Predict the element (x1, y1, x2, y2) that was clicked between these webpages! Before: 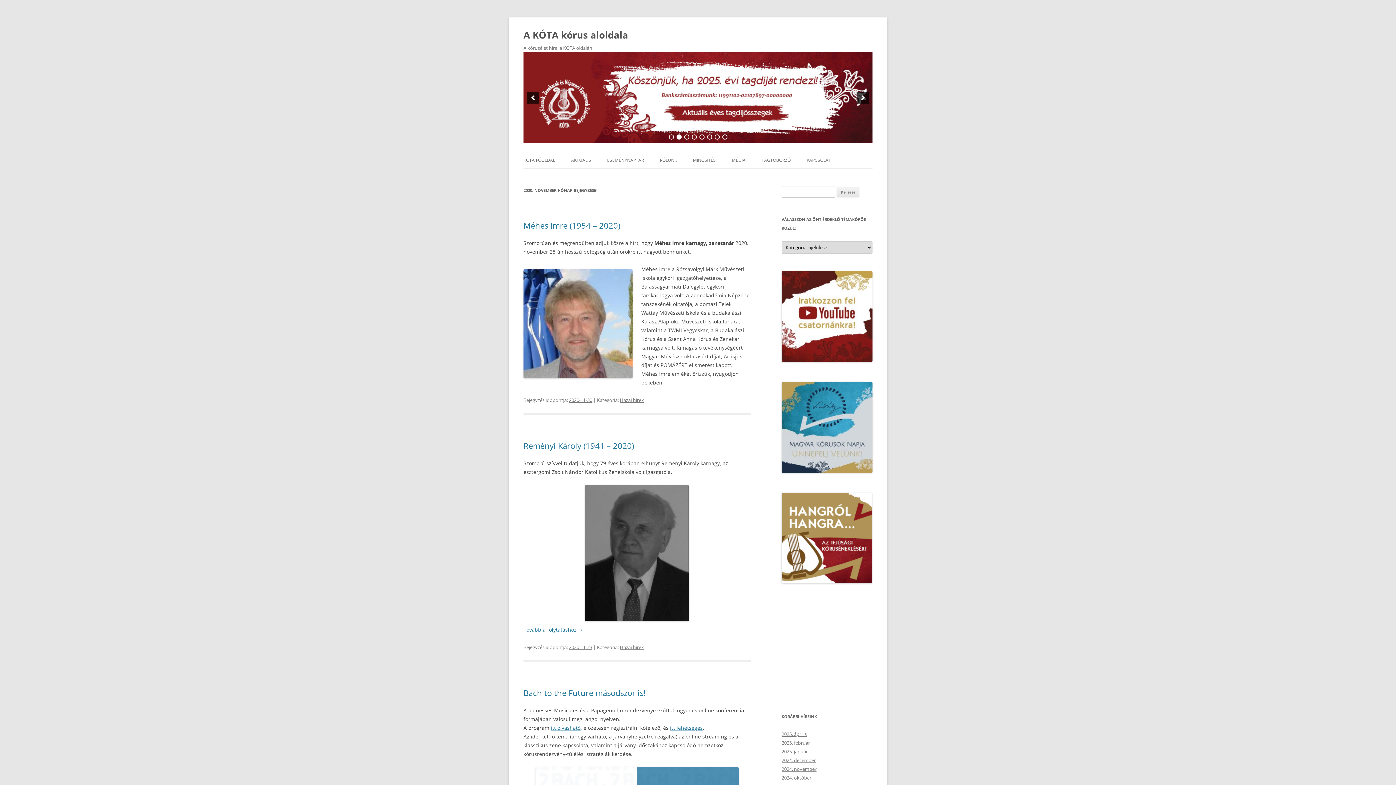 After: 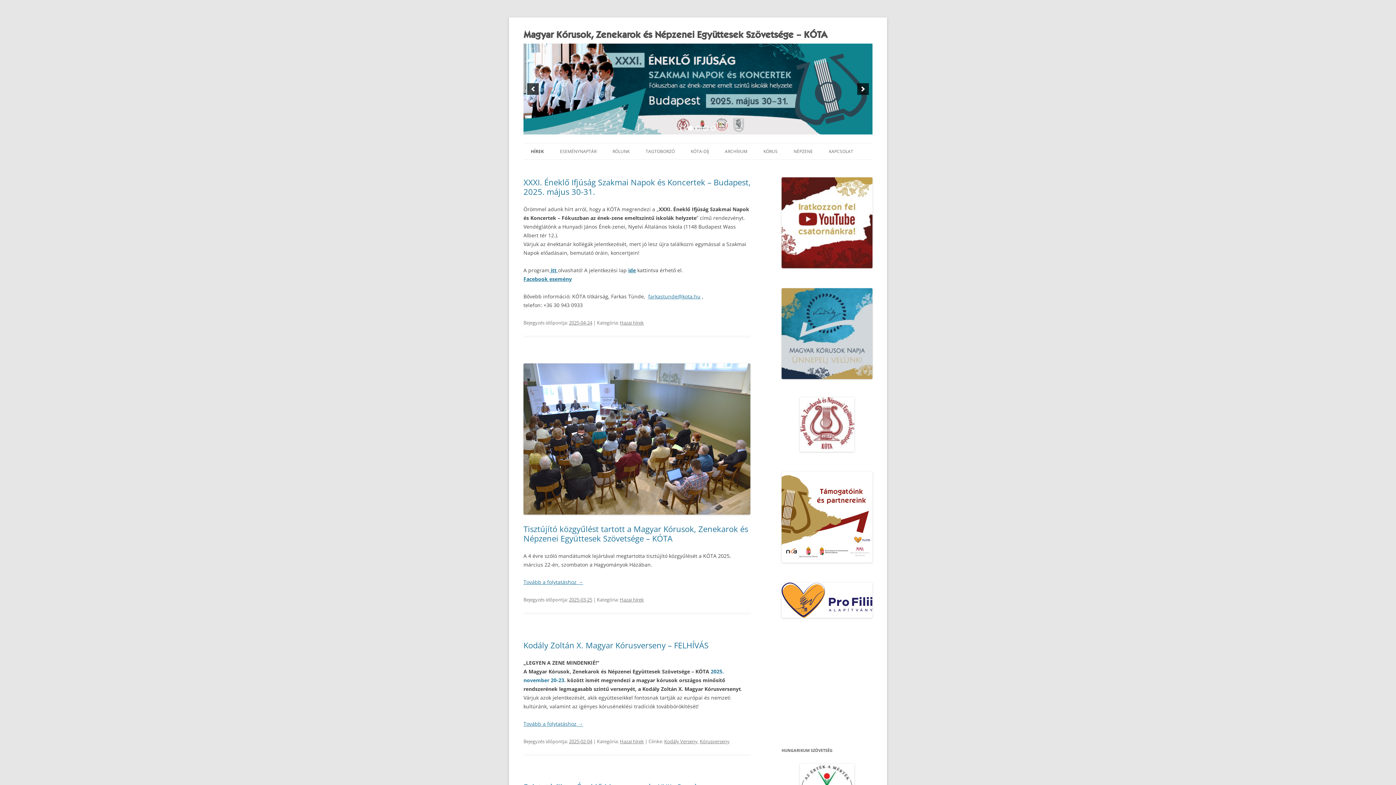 Action: label: ESEMÉNYNAPTÁR bbox: (607, 152, 644, 168)